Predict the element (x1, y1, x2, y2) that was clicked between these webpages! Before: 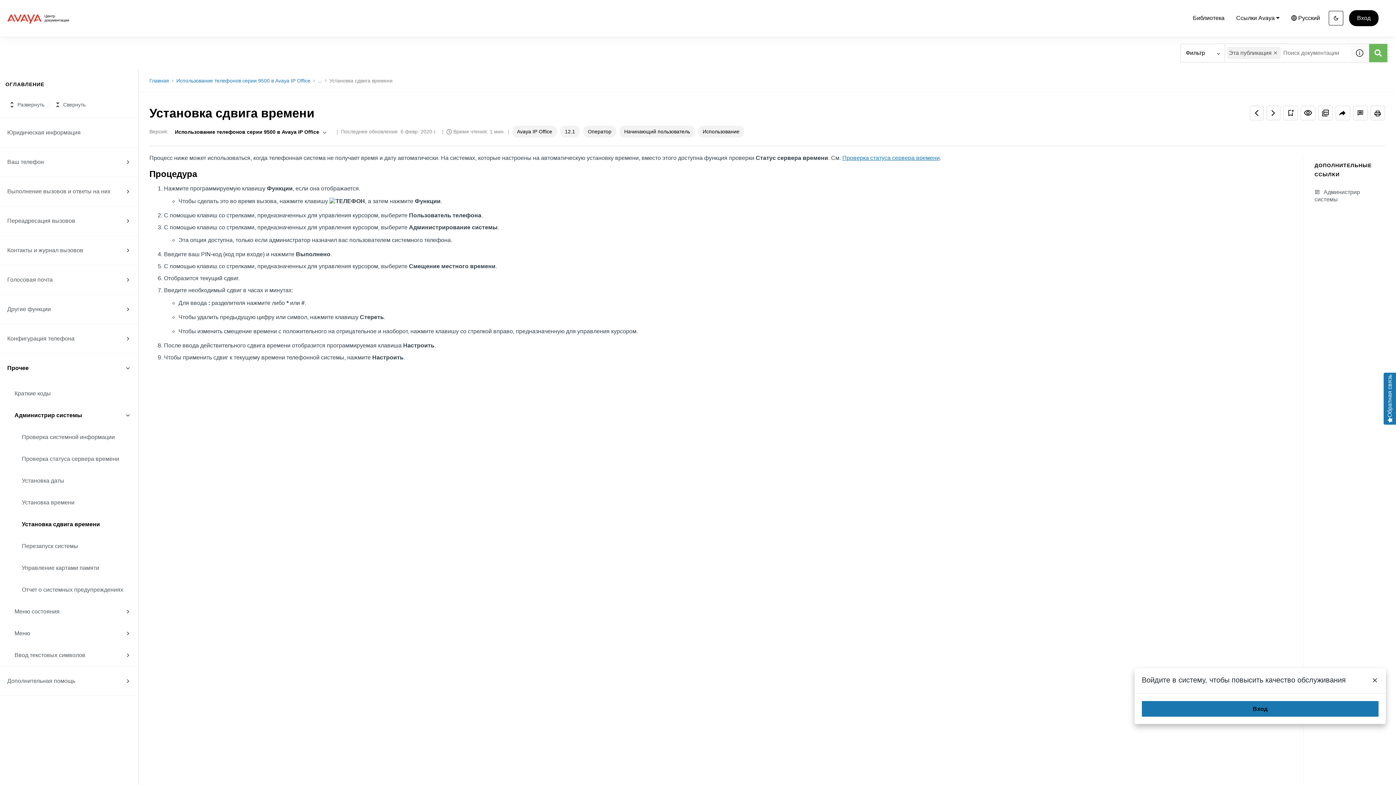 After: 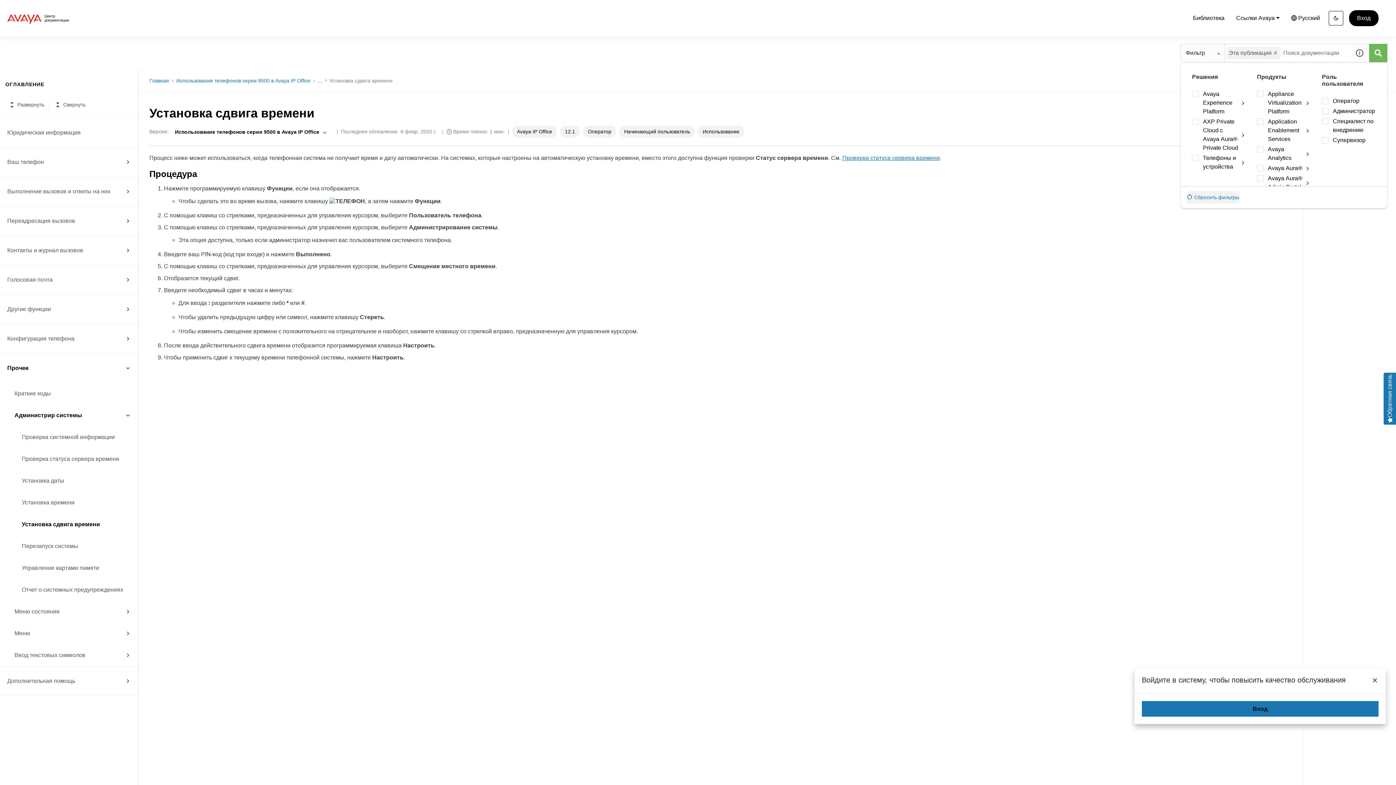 Action: label: Фильтр bbox: (1181, 44, 1225, 62)